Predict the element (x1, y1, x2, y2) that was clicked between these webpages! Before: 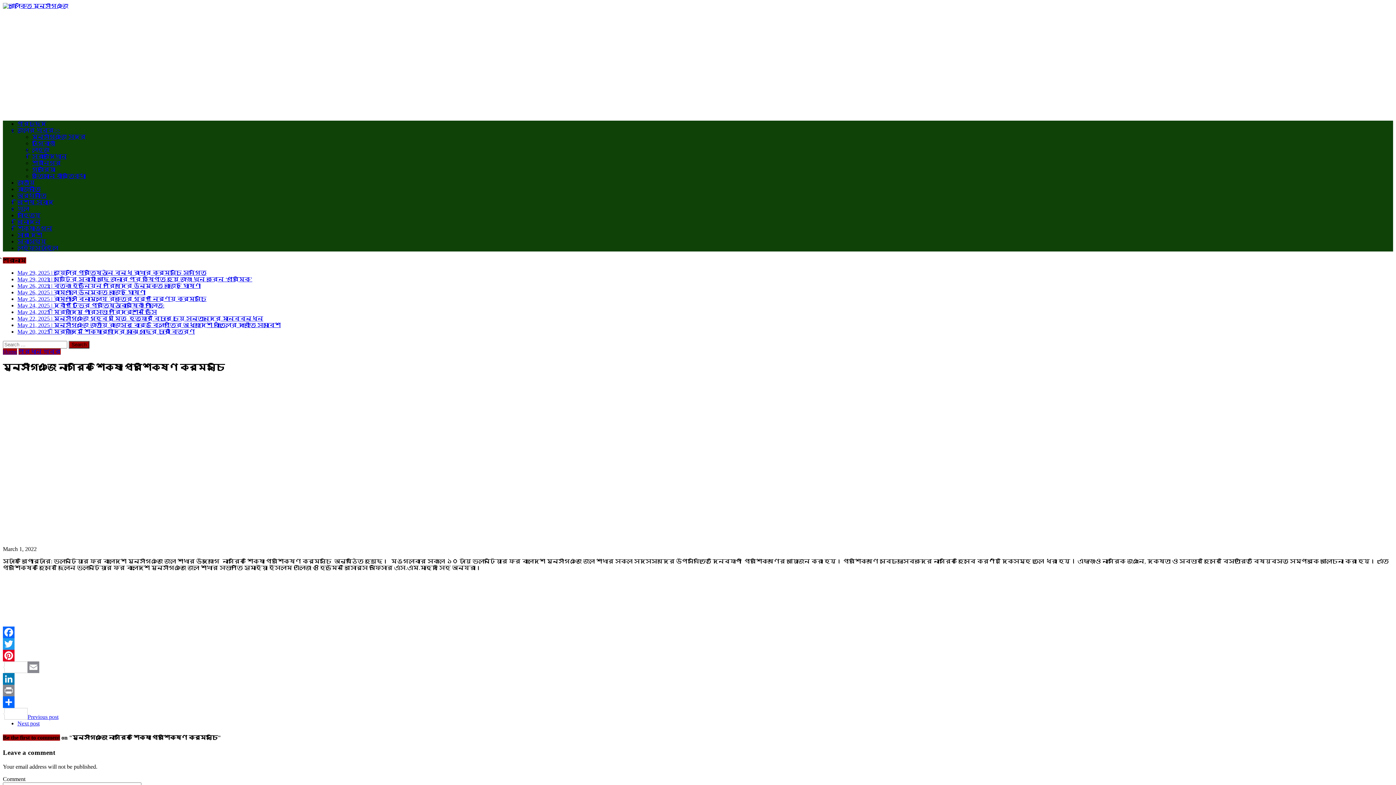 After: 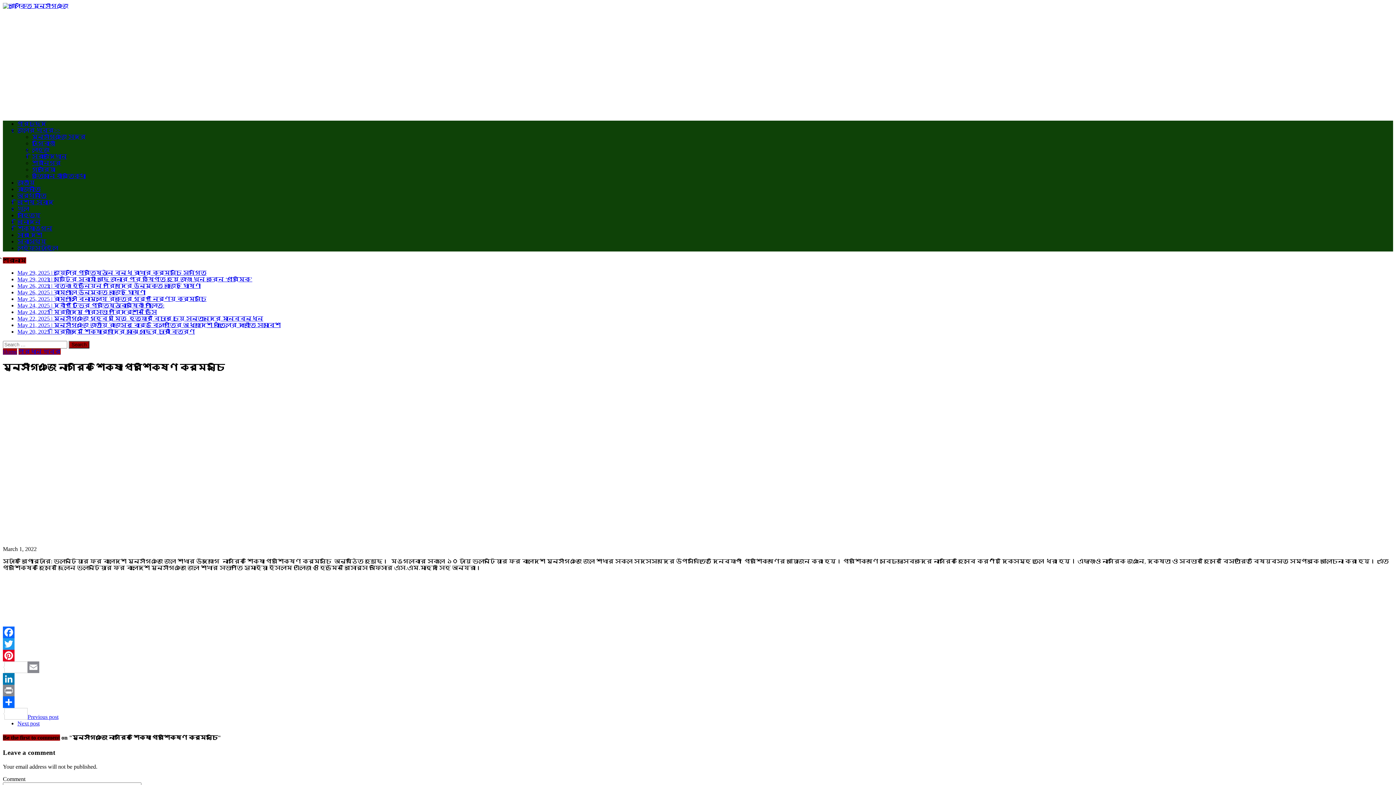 Action: label: Facebook bbox: (2, 626, 1393, 638)